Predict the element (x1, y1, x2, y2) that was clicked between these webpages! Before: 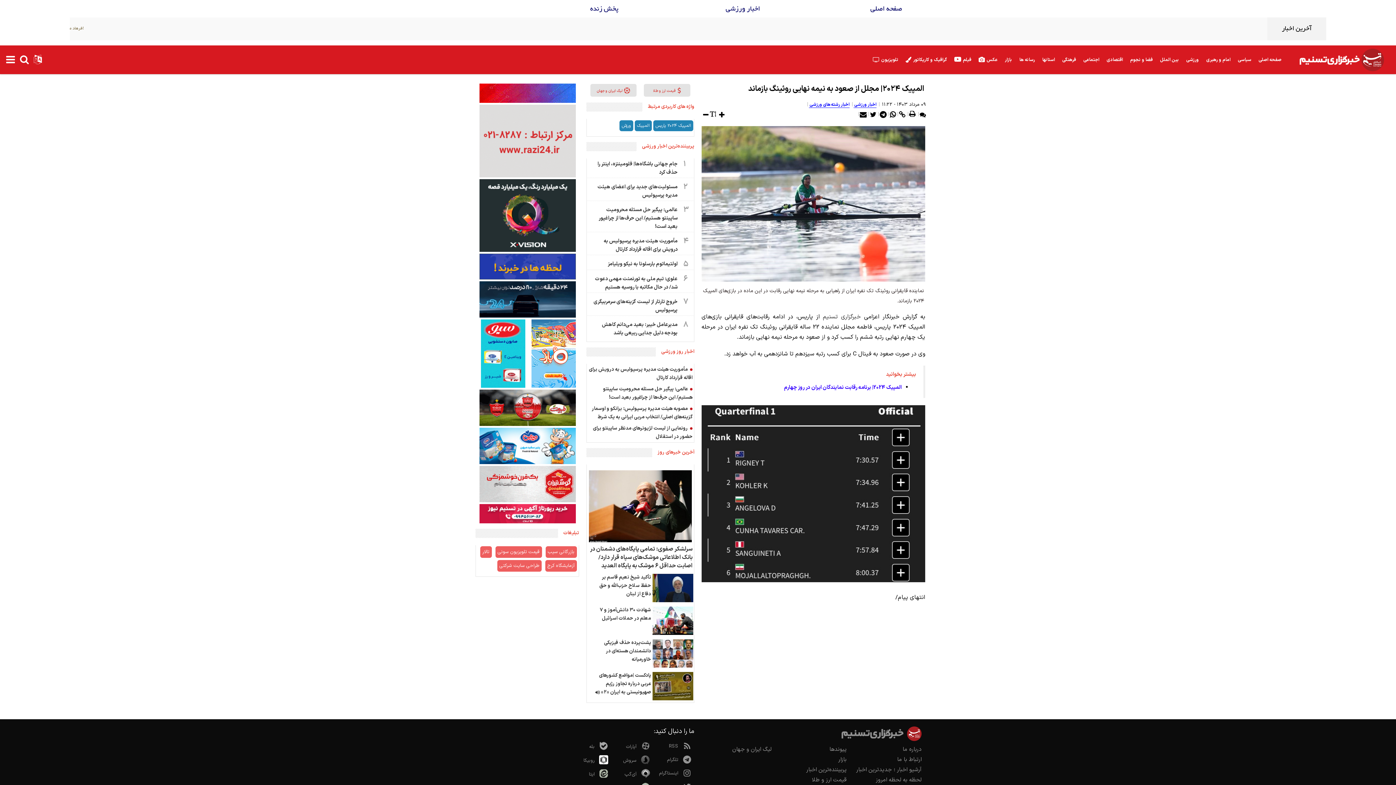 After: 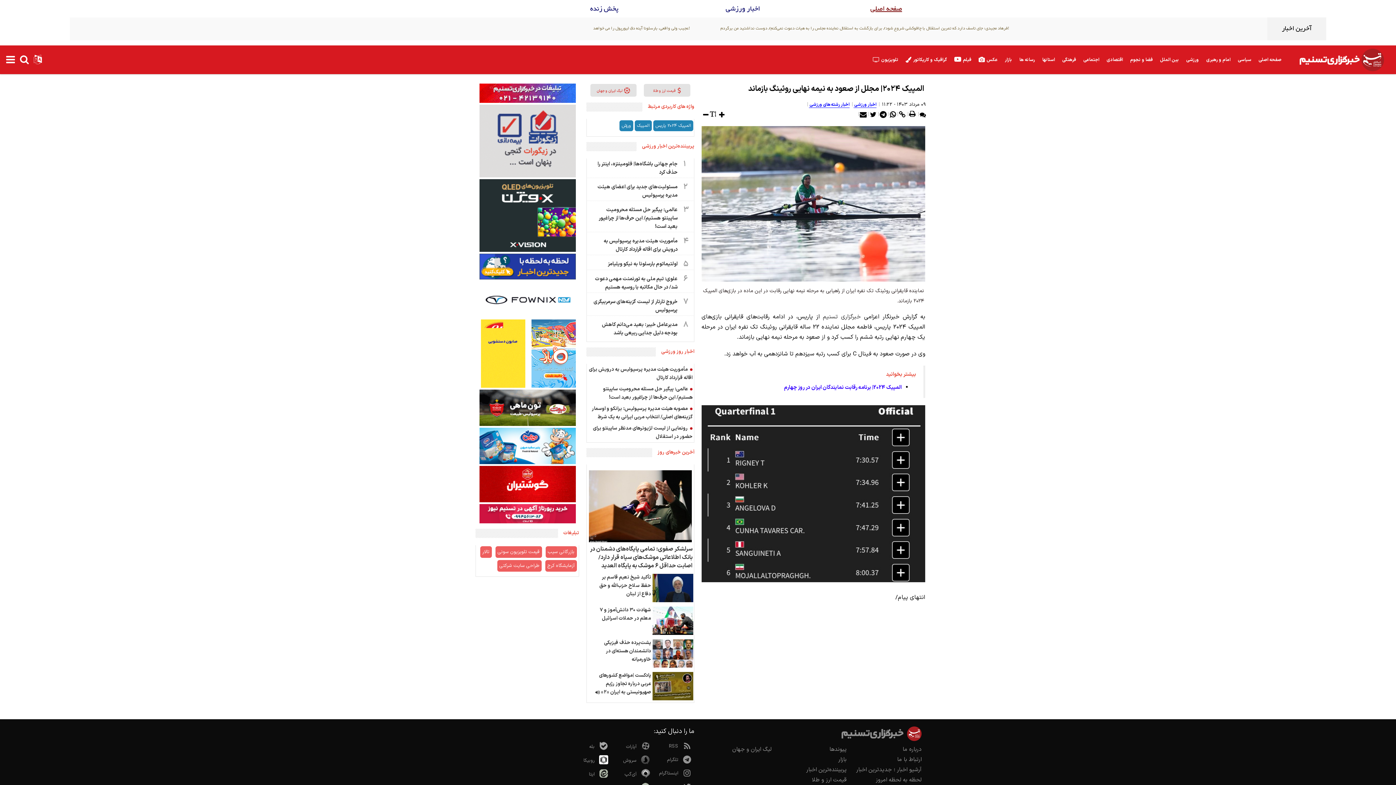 Action: label: صفحه اصلی bbox: (870, 2, 902, 15)